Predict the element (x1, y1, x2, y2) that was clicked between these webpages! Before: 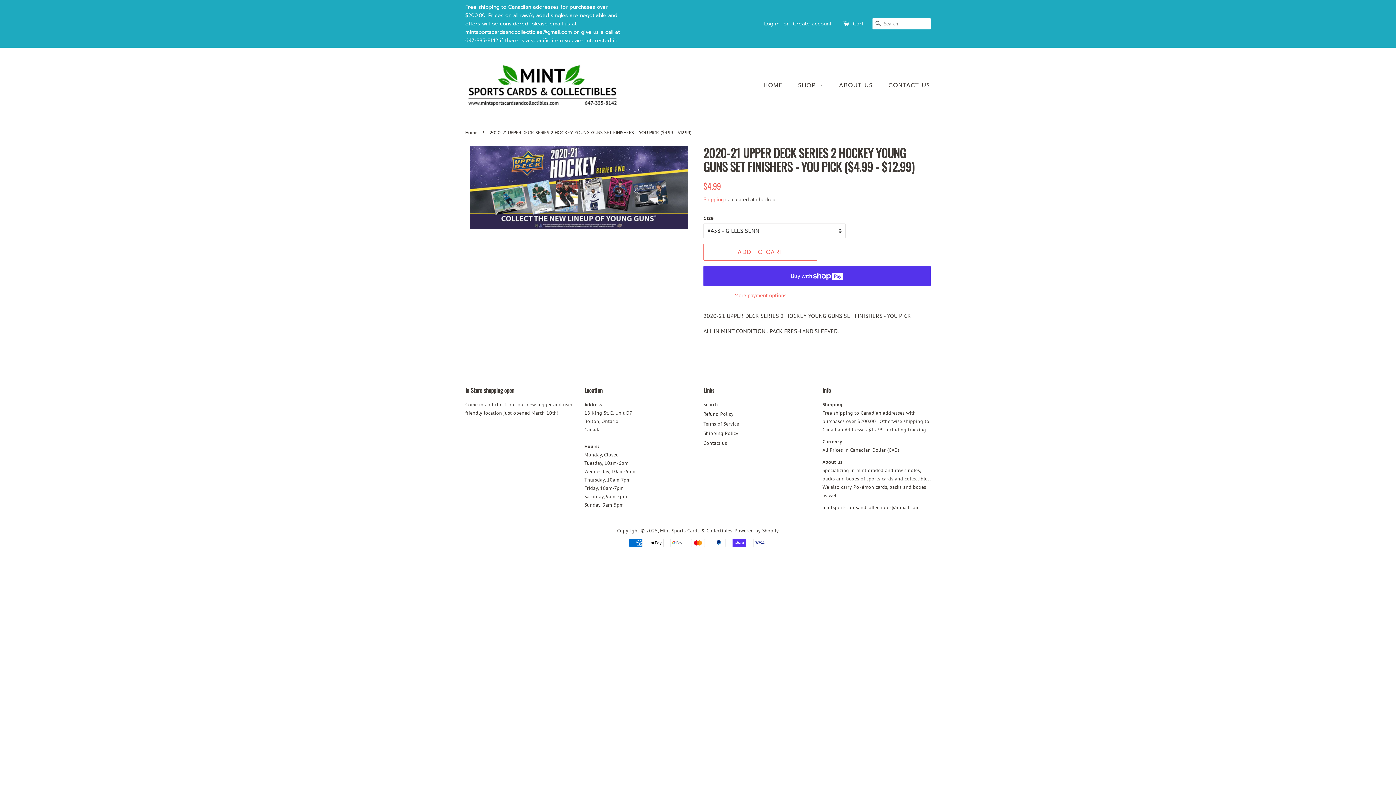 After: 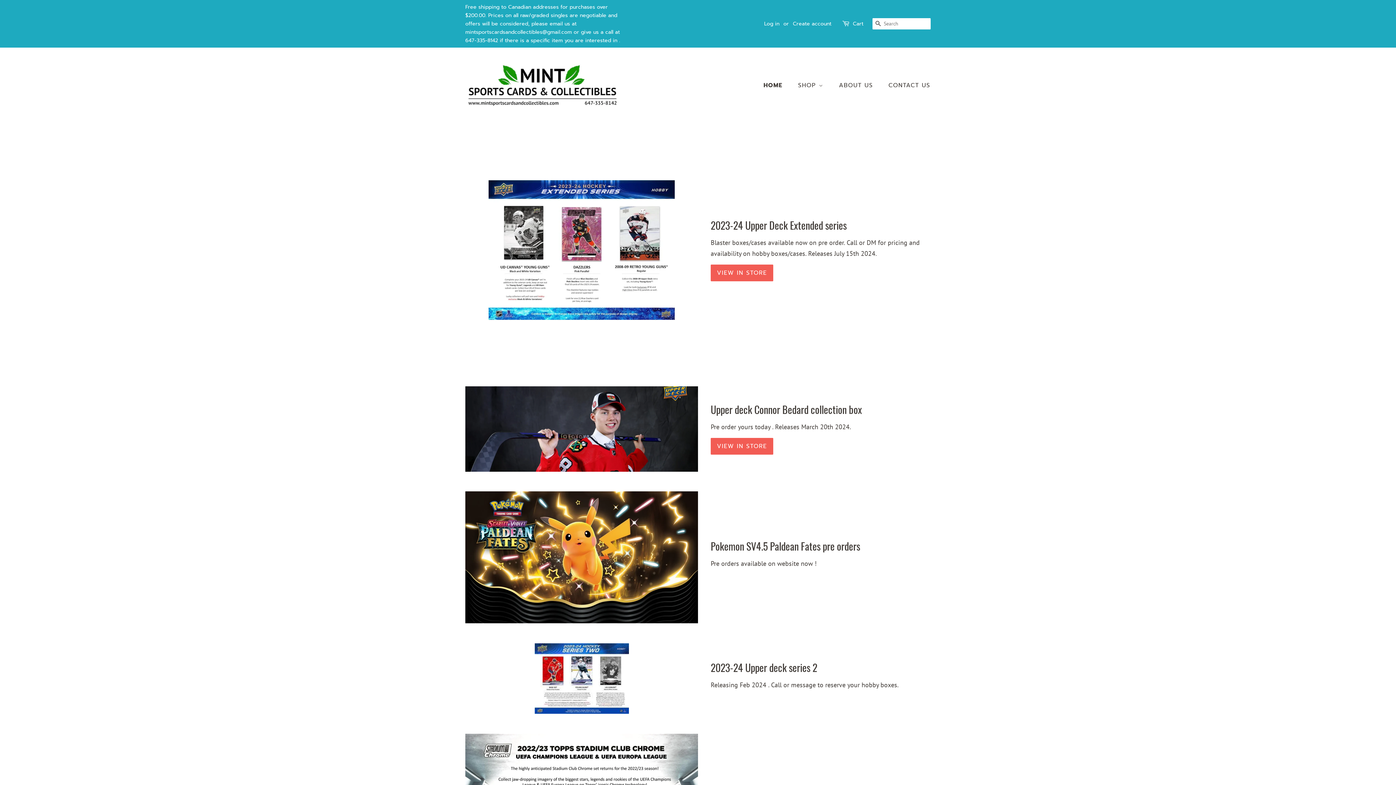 Action: bbox: (763, 78, 790, 93) label: HOME